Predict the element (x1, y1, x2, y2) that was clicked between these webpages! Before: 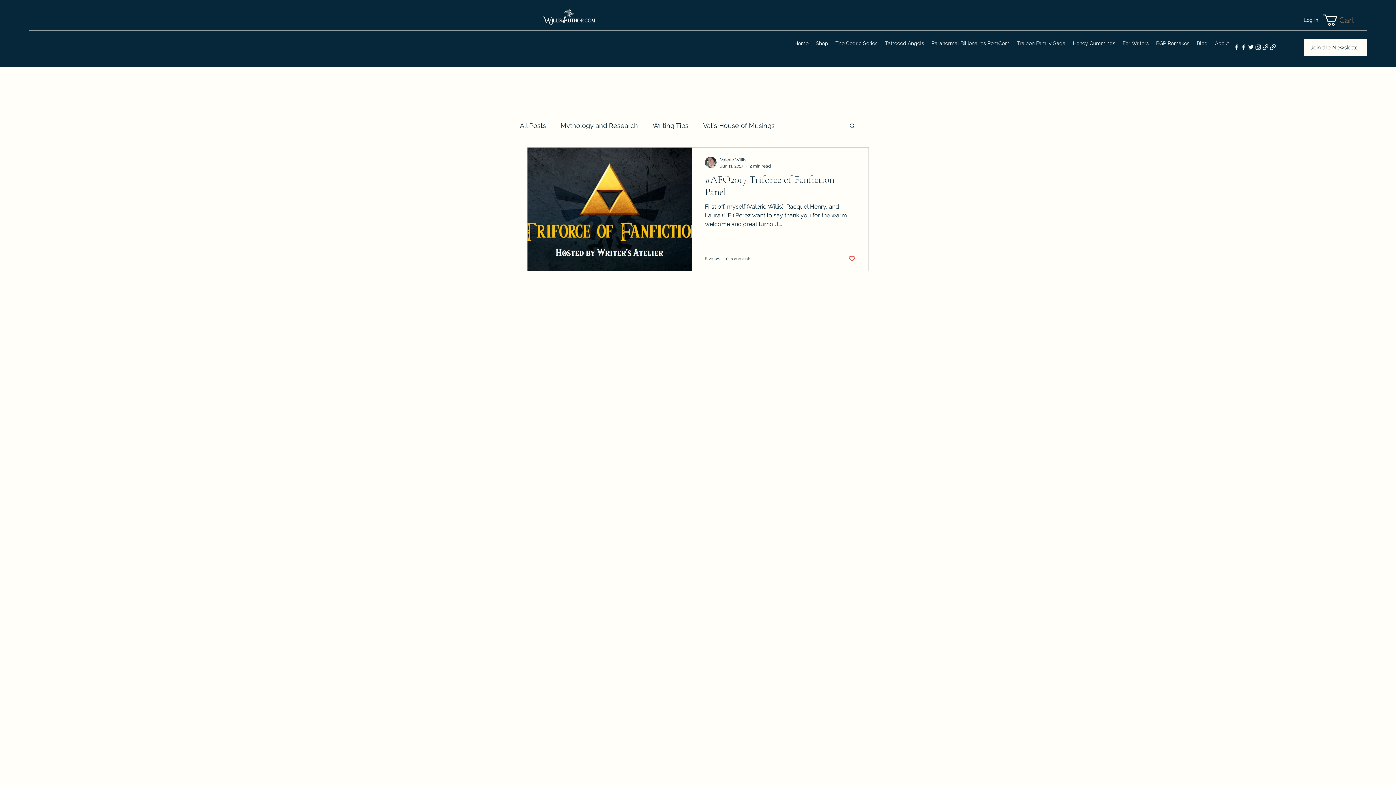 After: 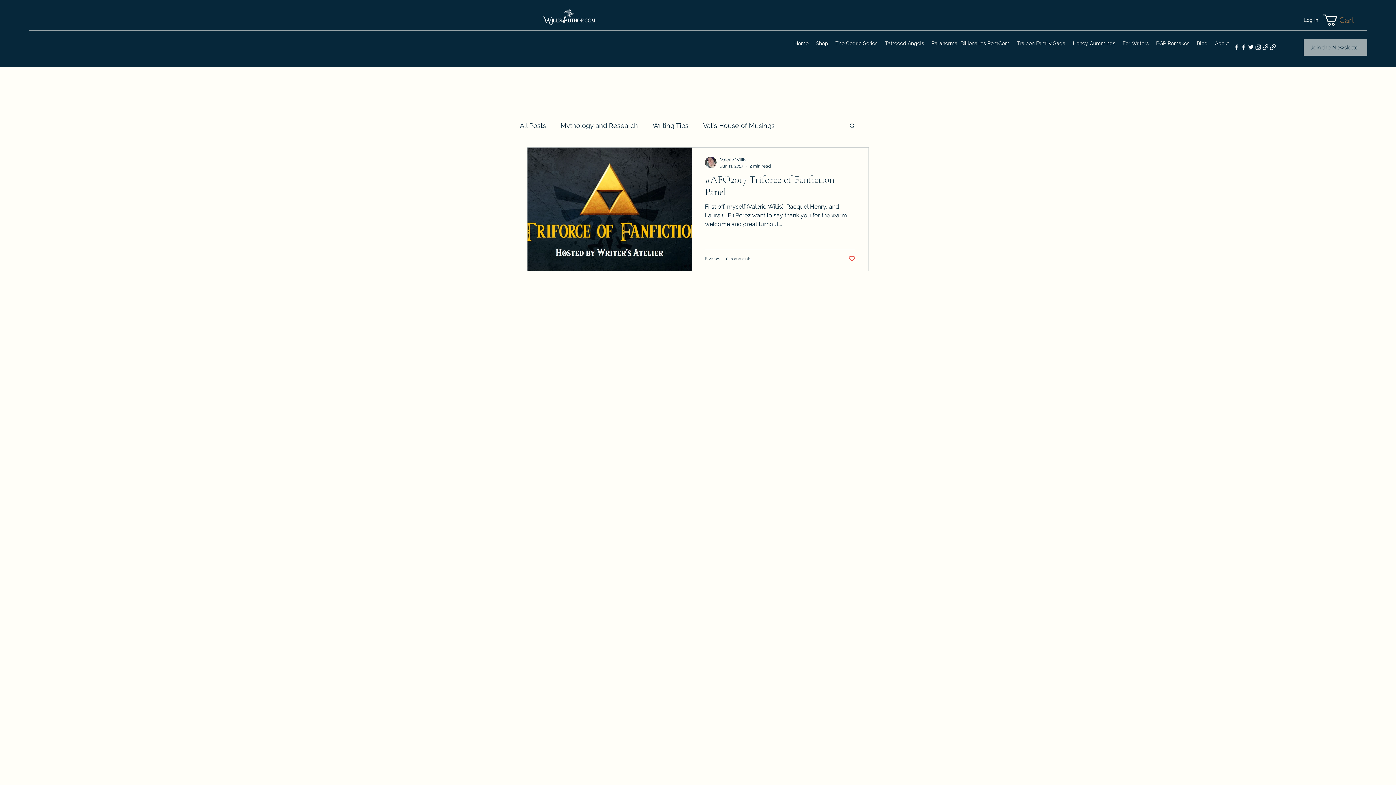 Action: bbox: (1304, 39, 1367, 55) label: Join the Newsletter